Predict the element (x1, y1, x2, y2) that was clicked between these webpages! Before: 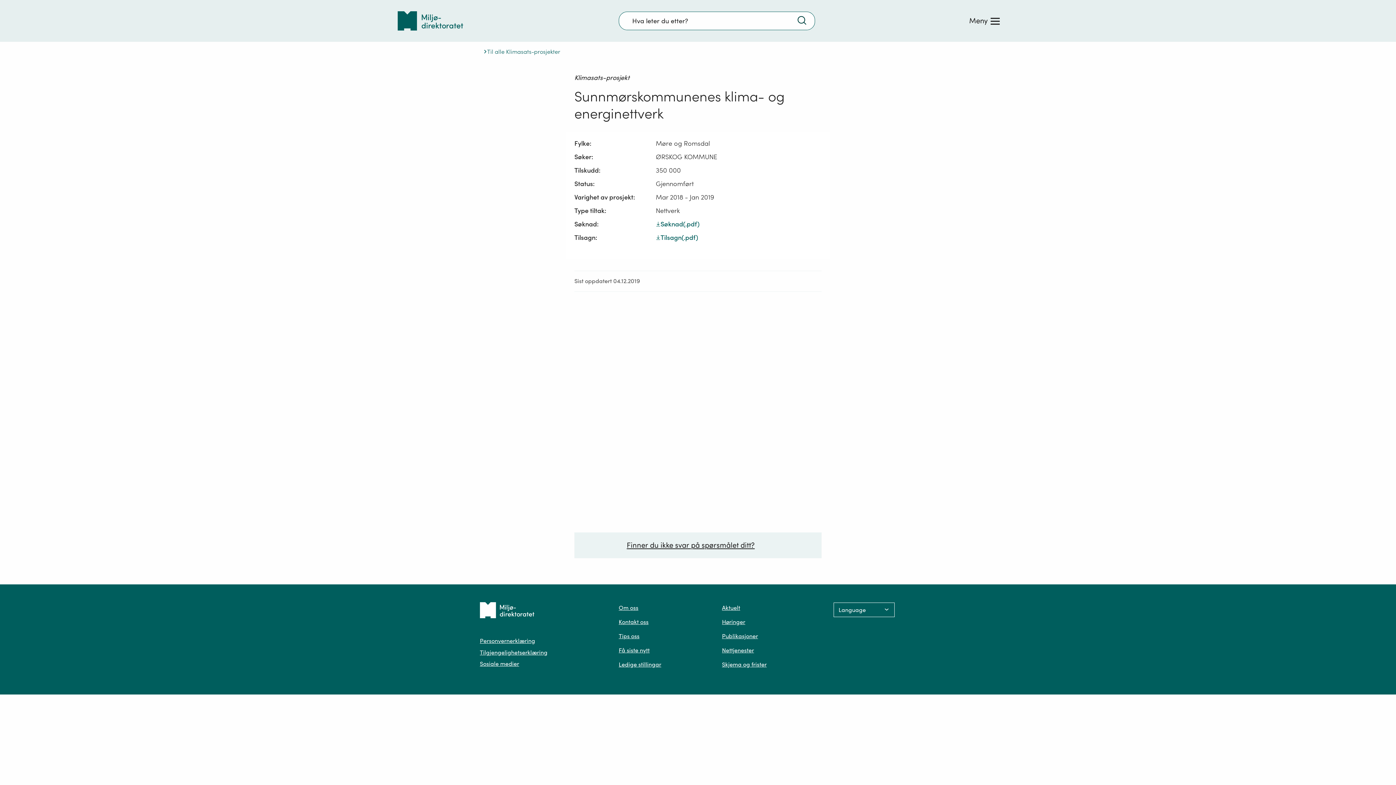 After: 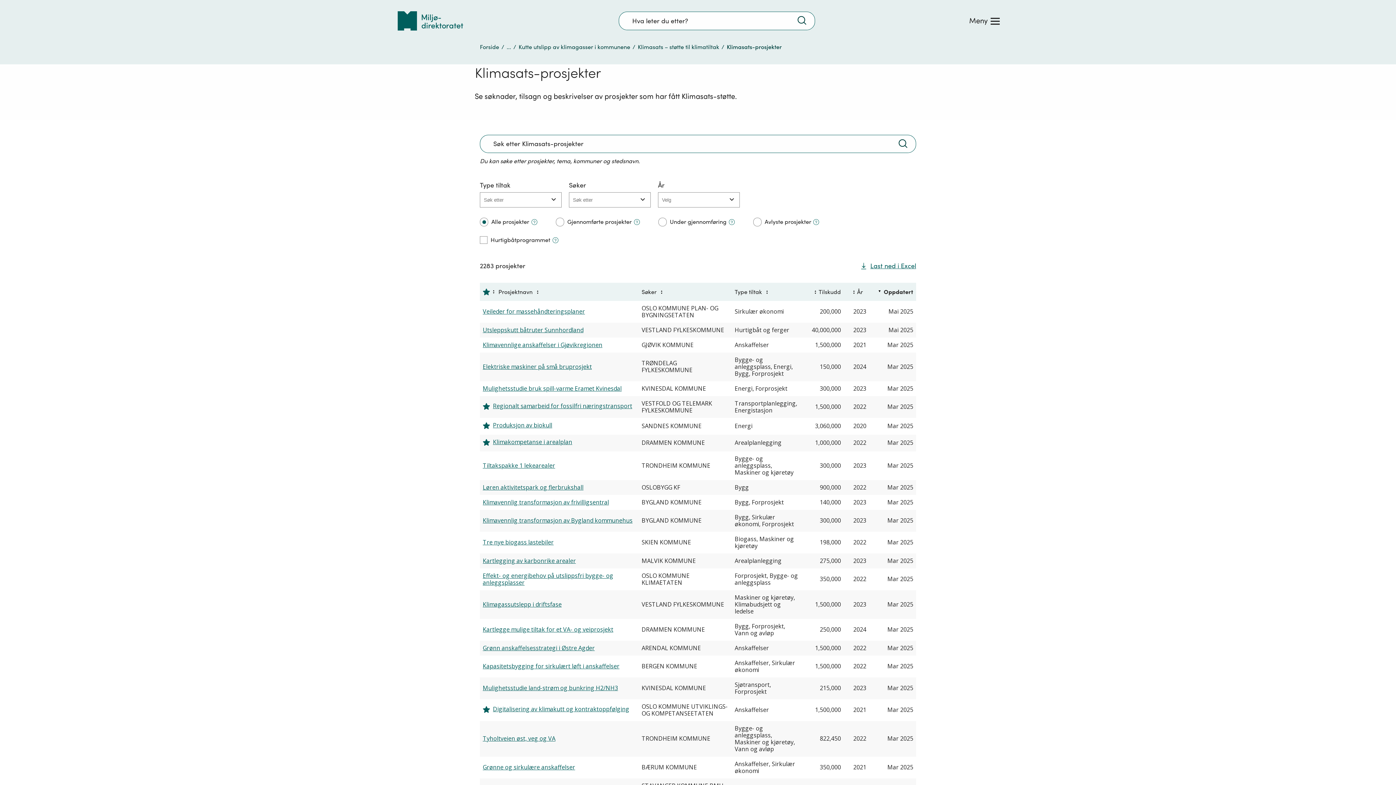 Action: label: Til alle Klimasats-prosjekter bbox: (480, 43, 916, 59)